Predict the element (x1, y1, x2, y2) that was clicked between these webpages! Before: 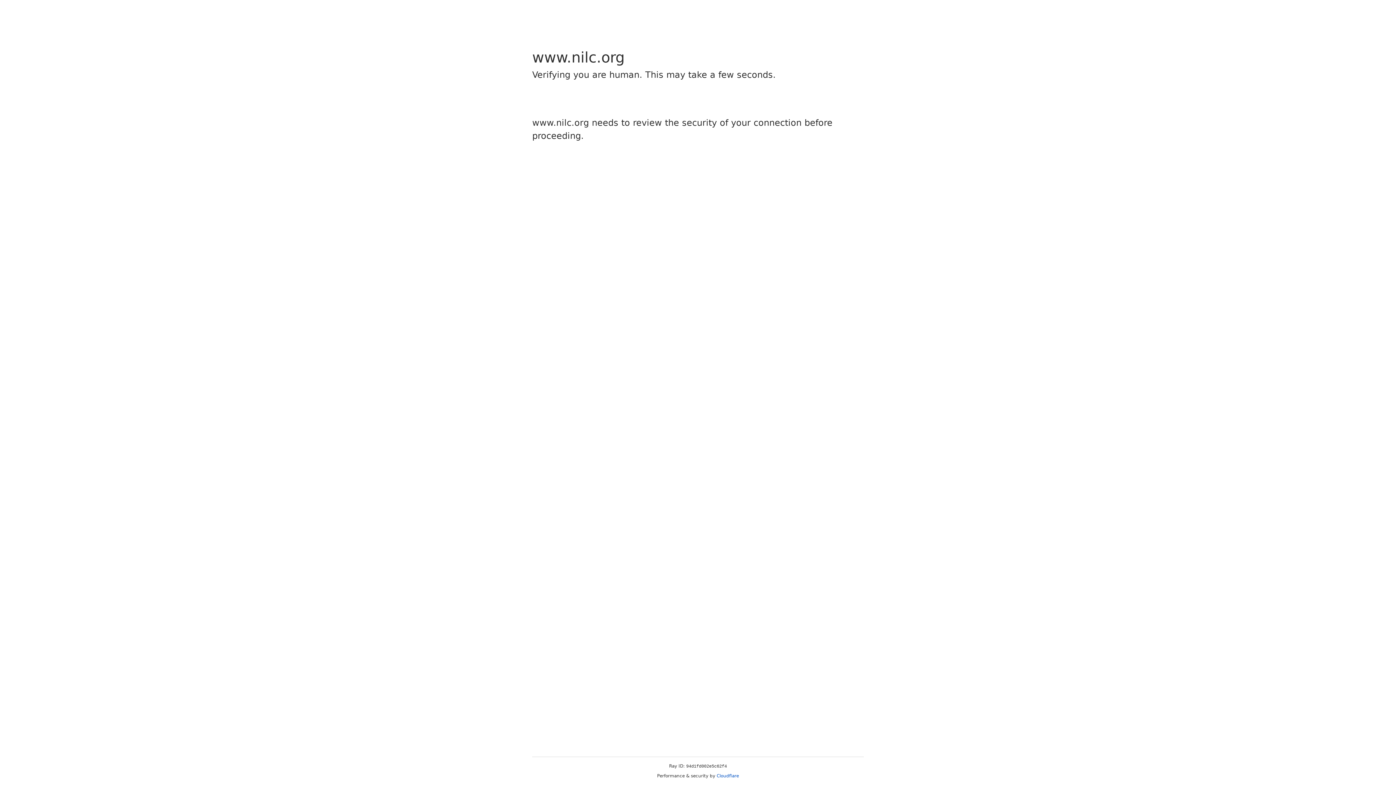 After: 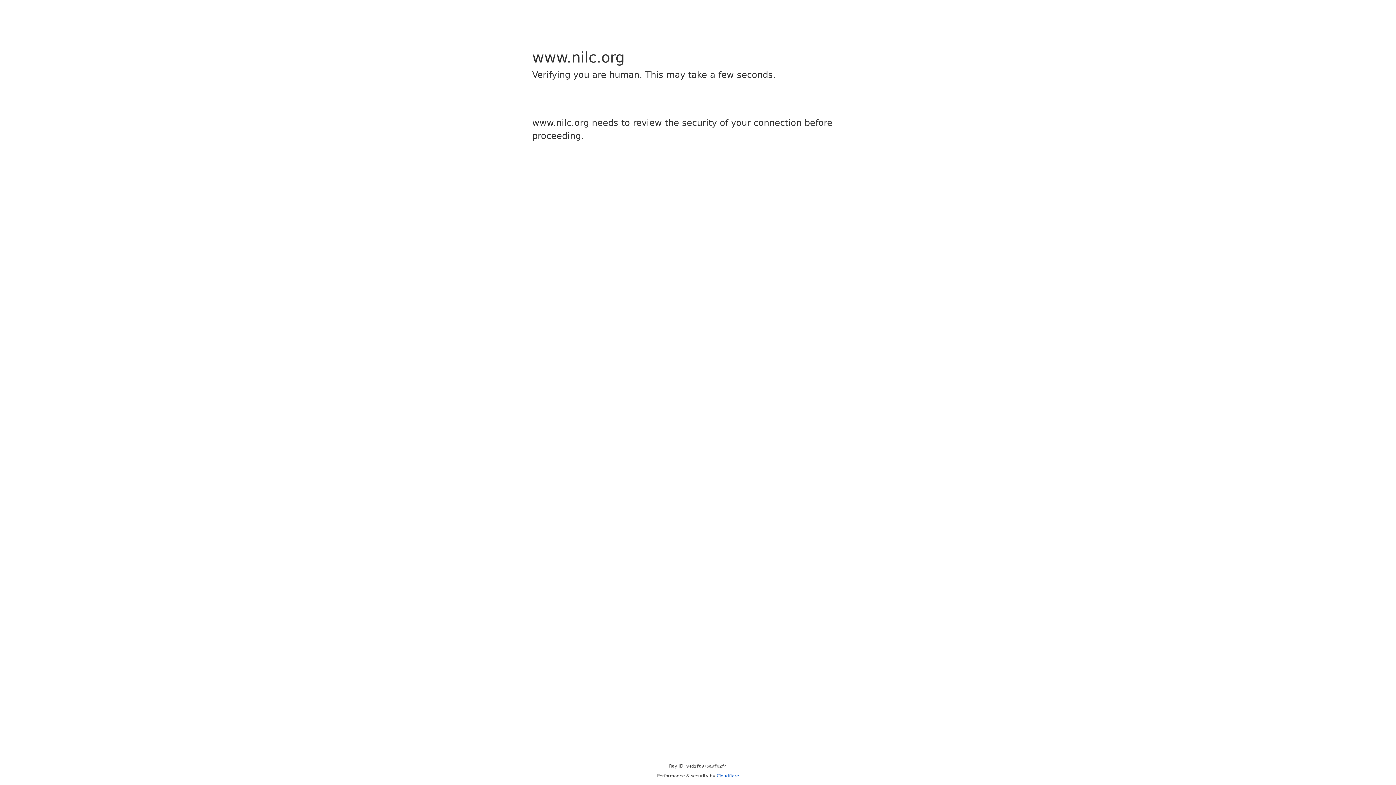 Action: label: Cloudflare bbox: (716, 773, 739, 778)